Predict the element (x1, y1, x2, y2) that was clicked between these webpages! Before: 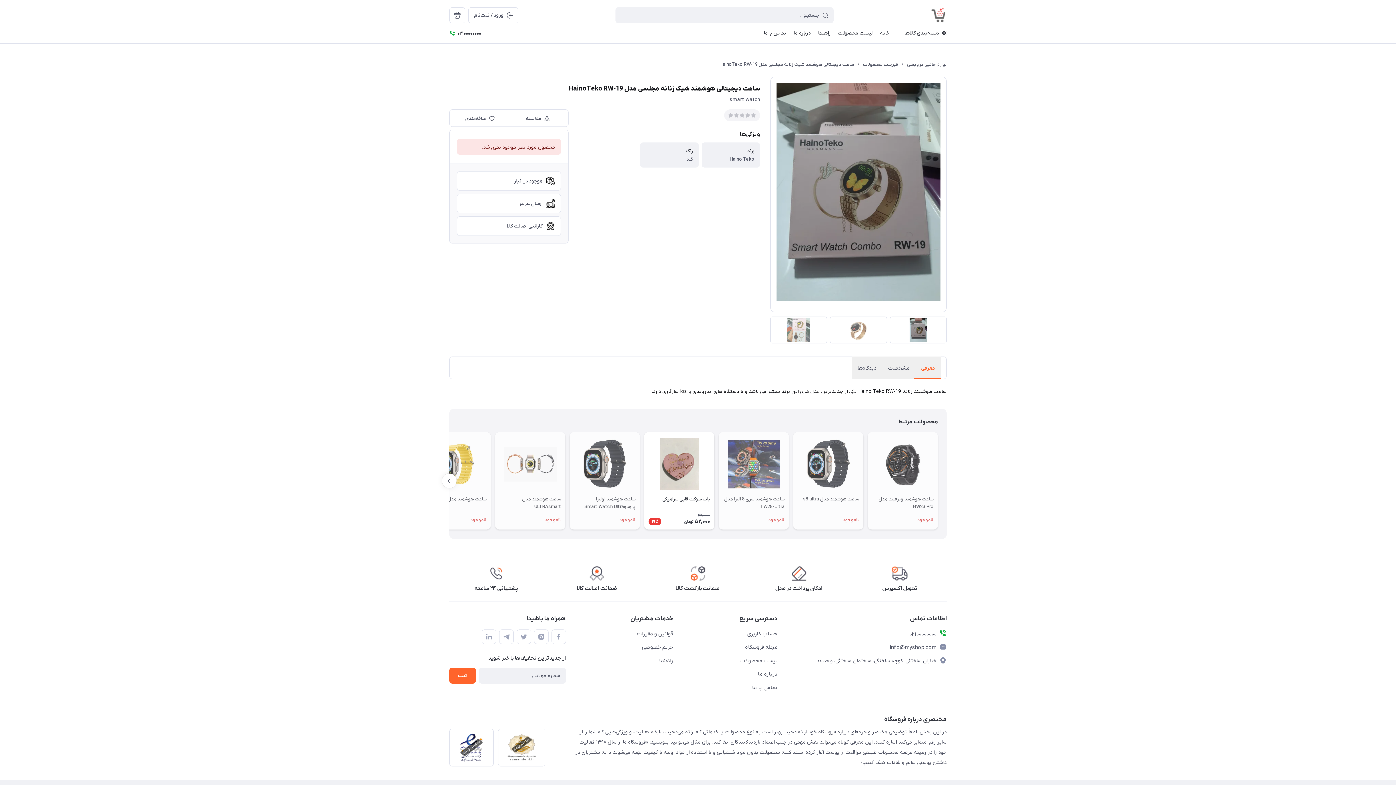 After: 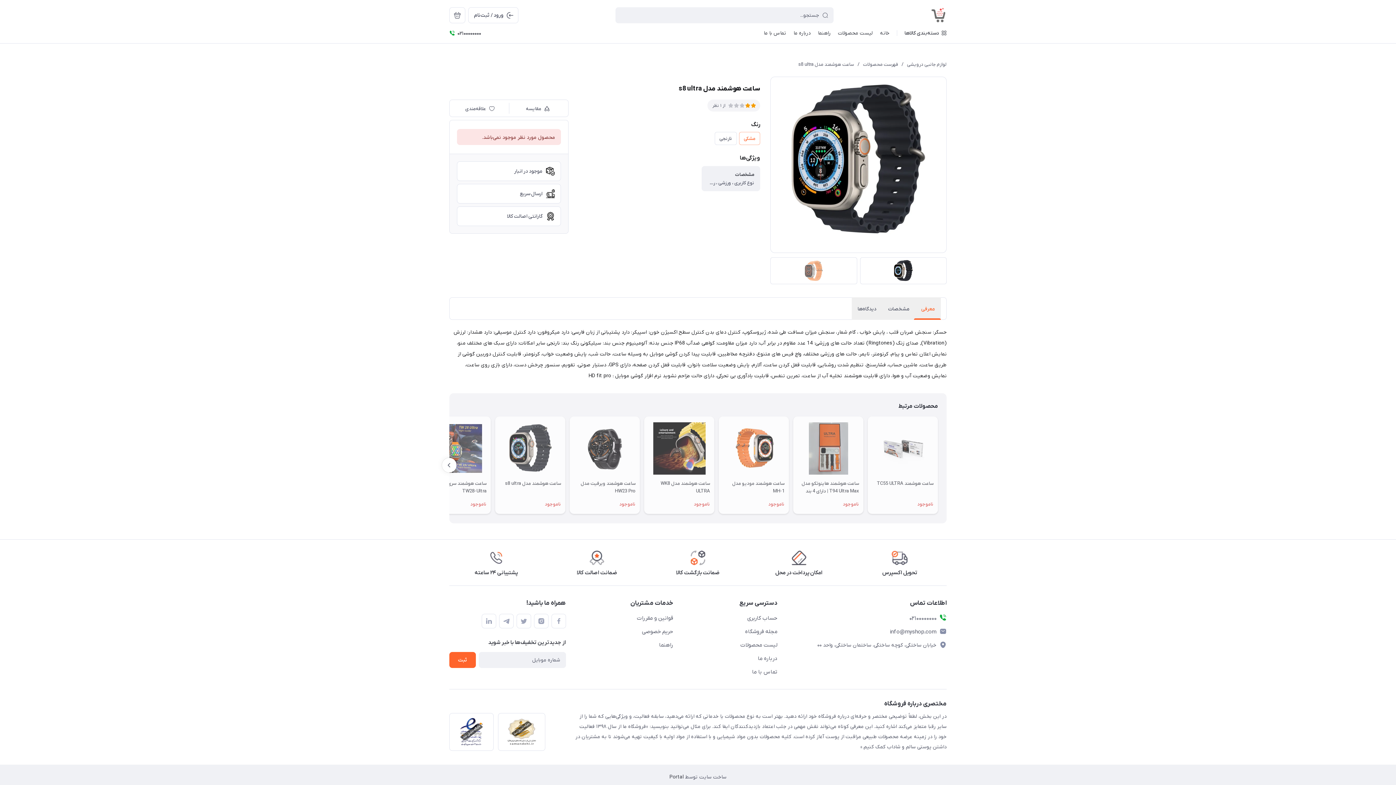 Action: label: ساعت هوشمند مدل s8 ultra
ناموجود bbox: (793, 432, 863, 529)